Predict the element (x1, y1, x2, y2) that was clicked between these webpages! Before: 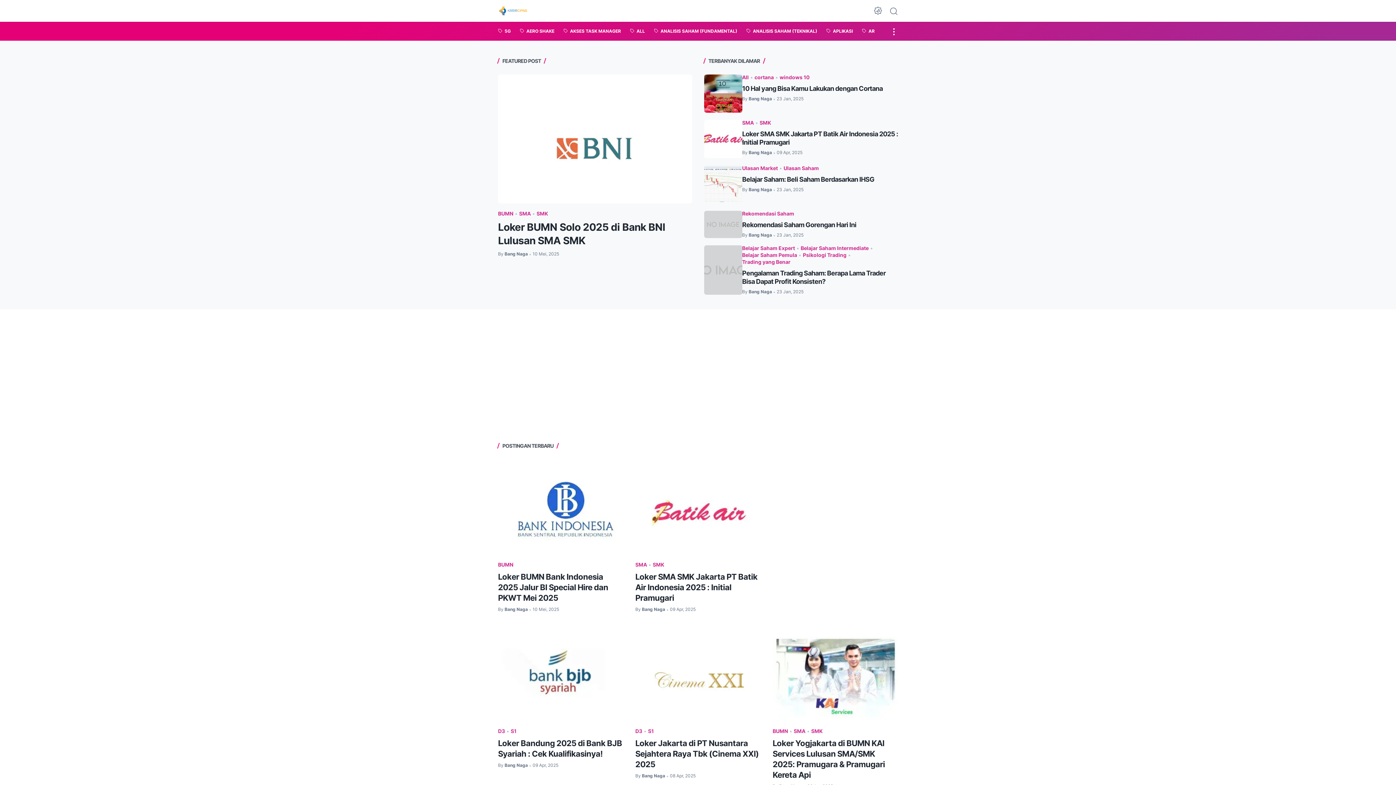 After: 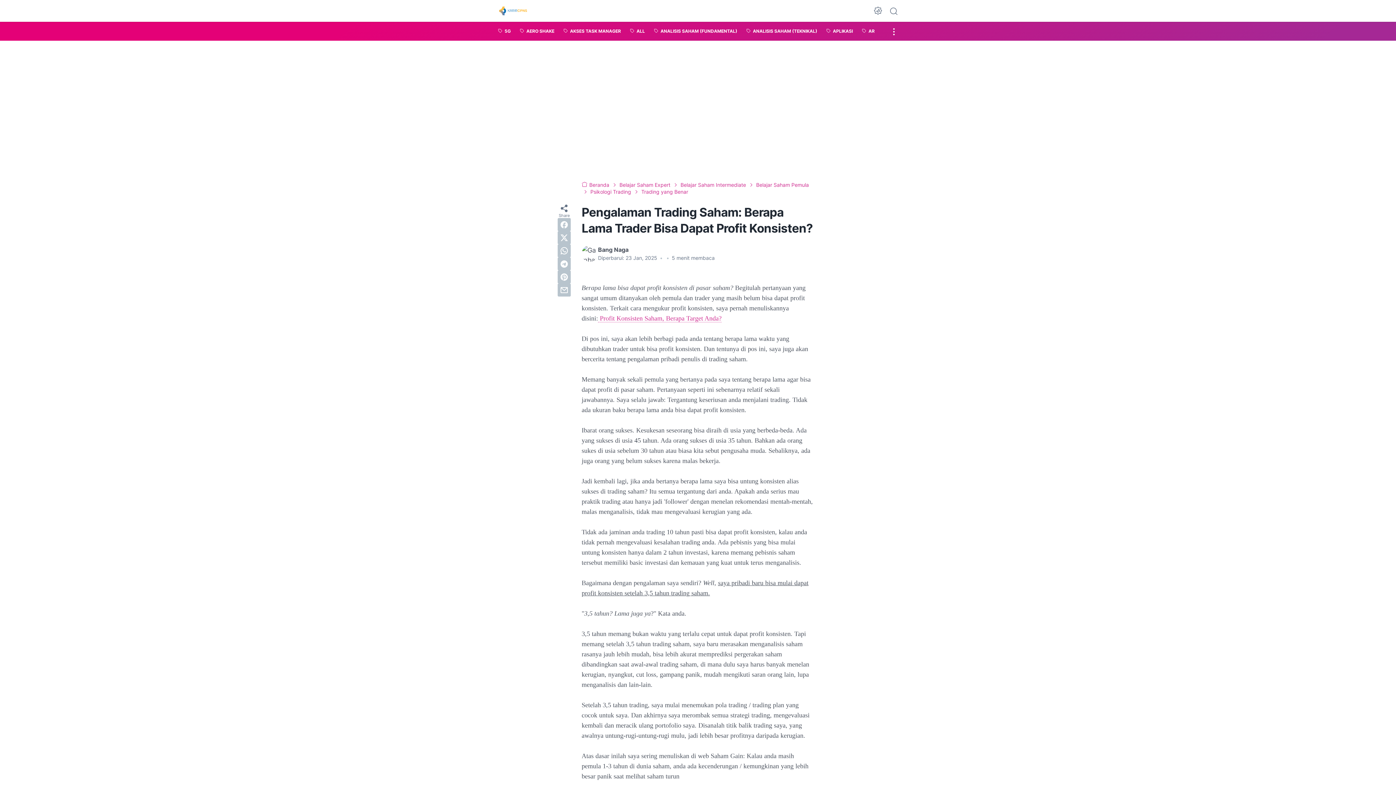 Action: bbox: (742, 244, 885, 260) label: Pengalaman Trading Saham: Berapa Lama Trader Bisa Dapat Profit Konsisten?